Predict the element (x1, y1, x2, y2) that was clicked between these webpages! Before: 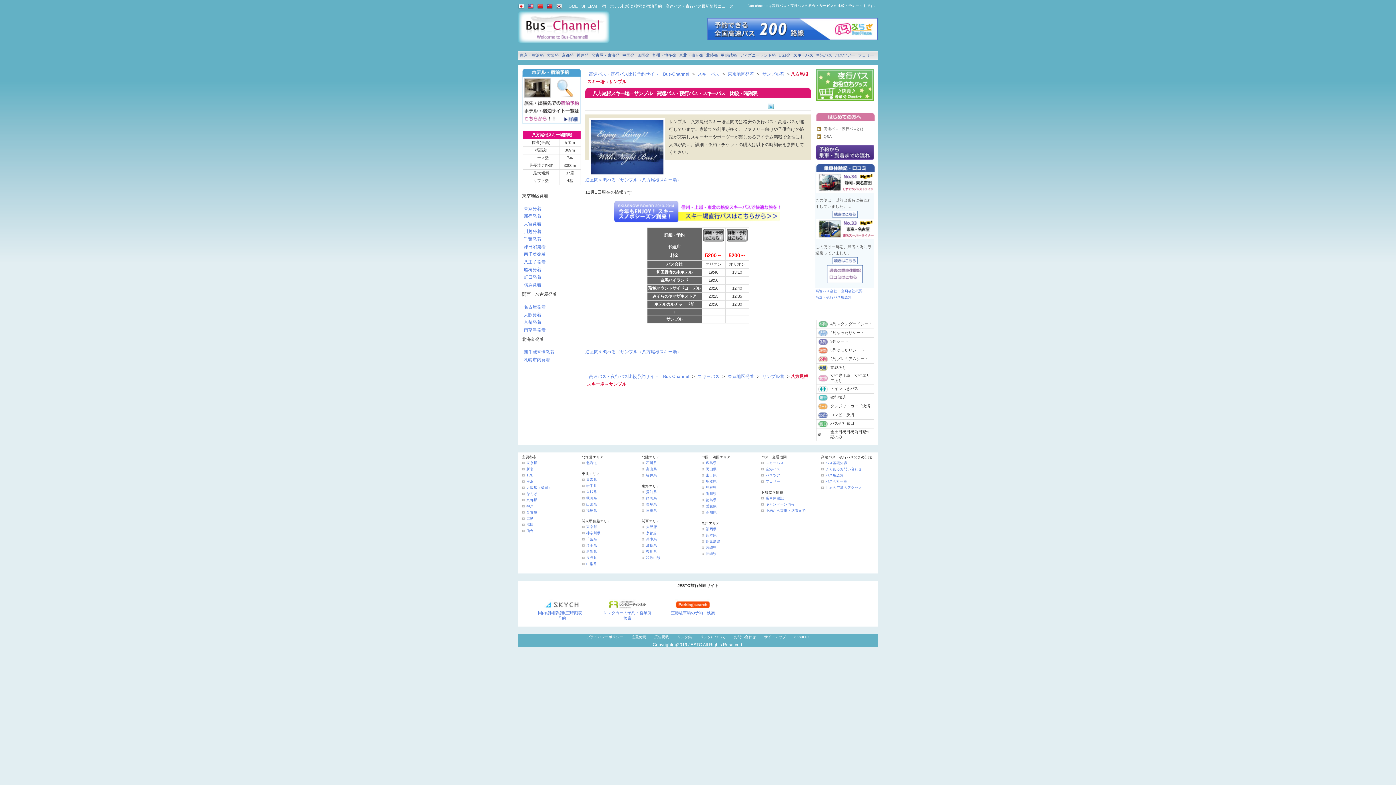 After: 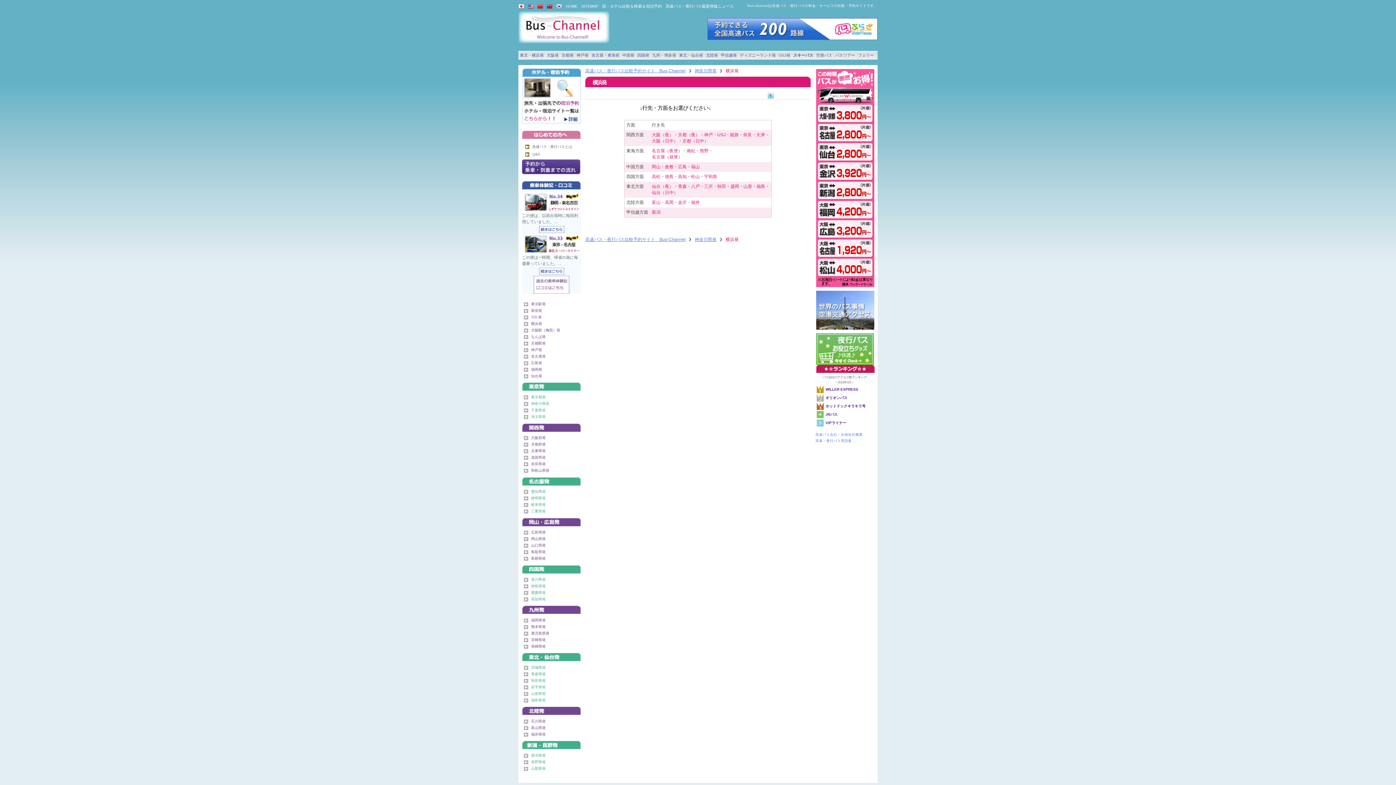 Action: bbox: (526, 479, 533, 483) label: 横浜